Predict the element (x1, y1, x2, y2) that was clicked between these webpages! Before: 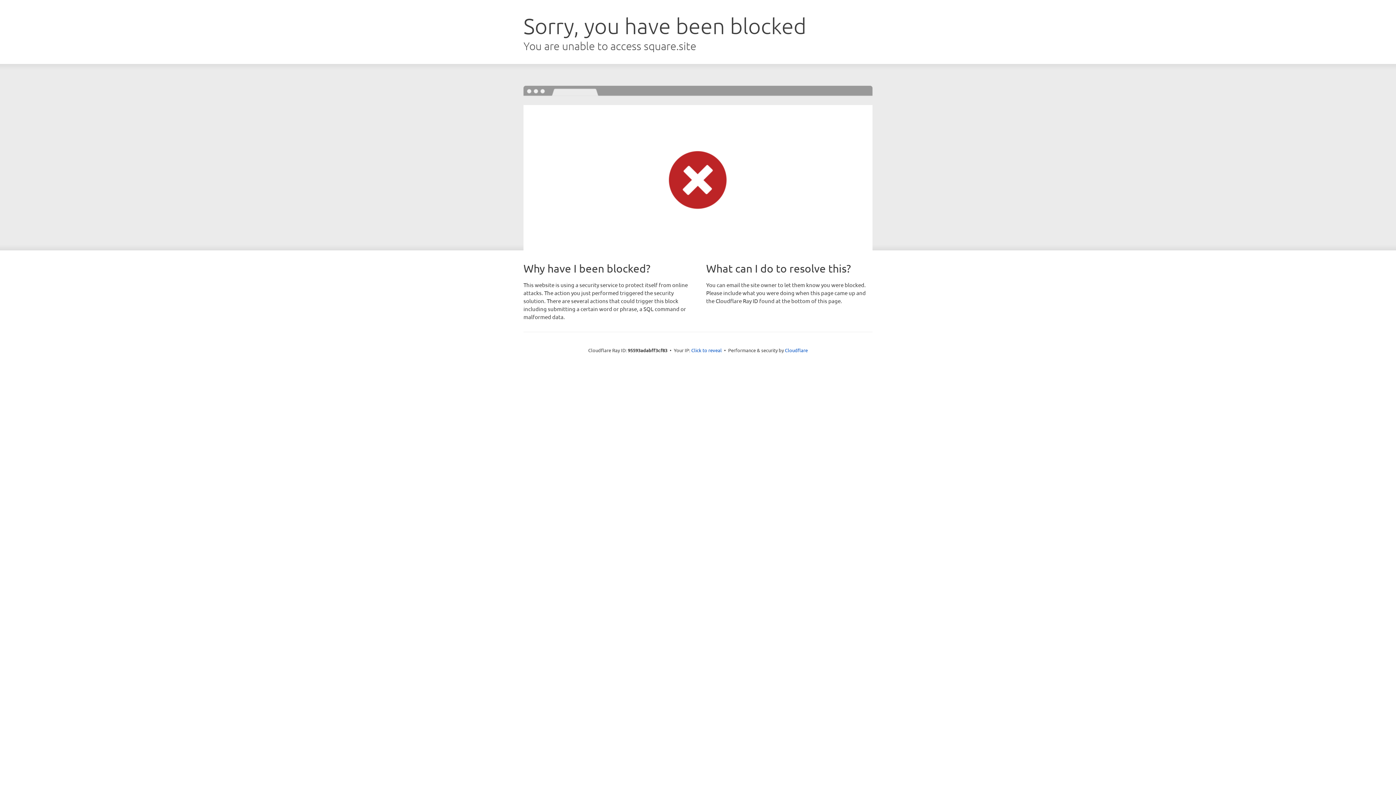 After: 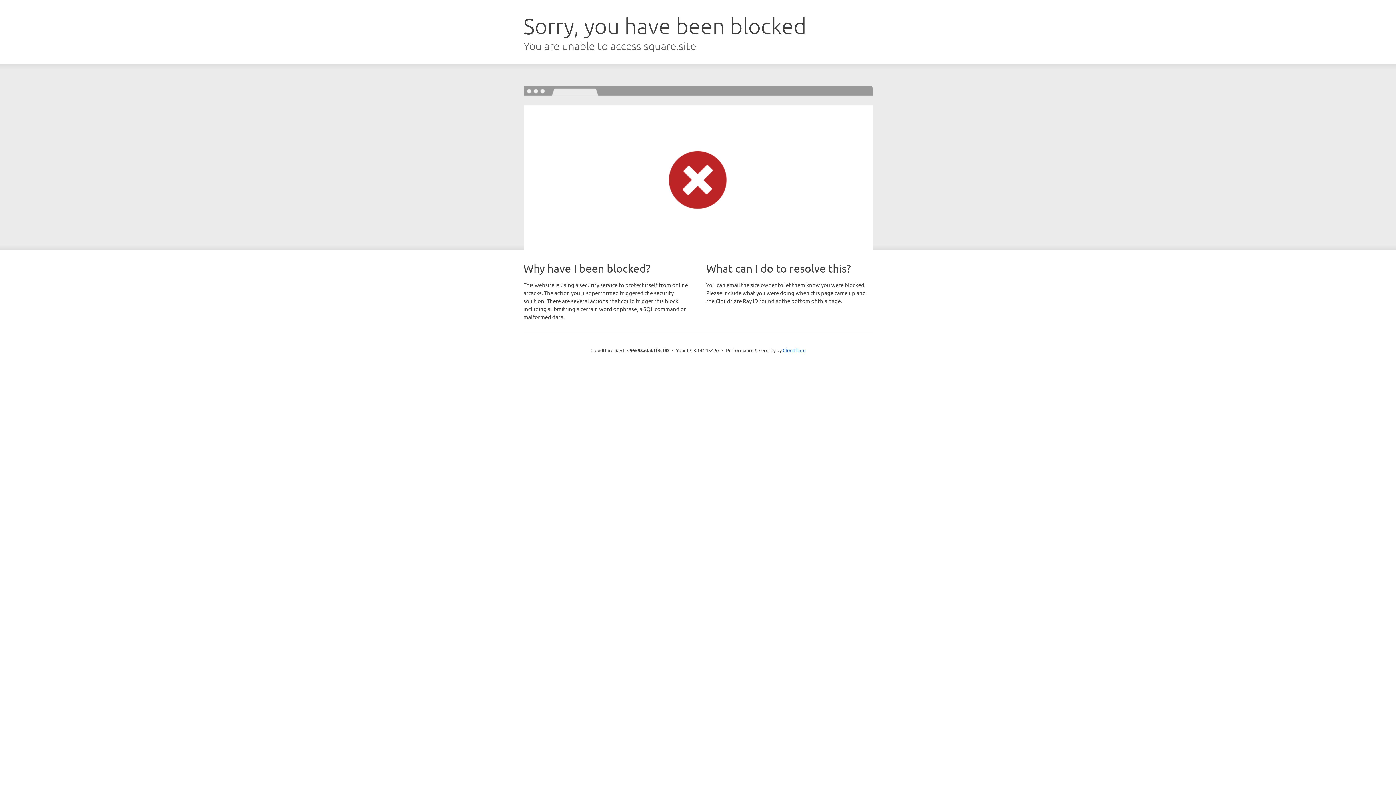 Action: bbox: (691, 346, 722, 353) label: Click to reveal